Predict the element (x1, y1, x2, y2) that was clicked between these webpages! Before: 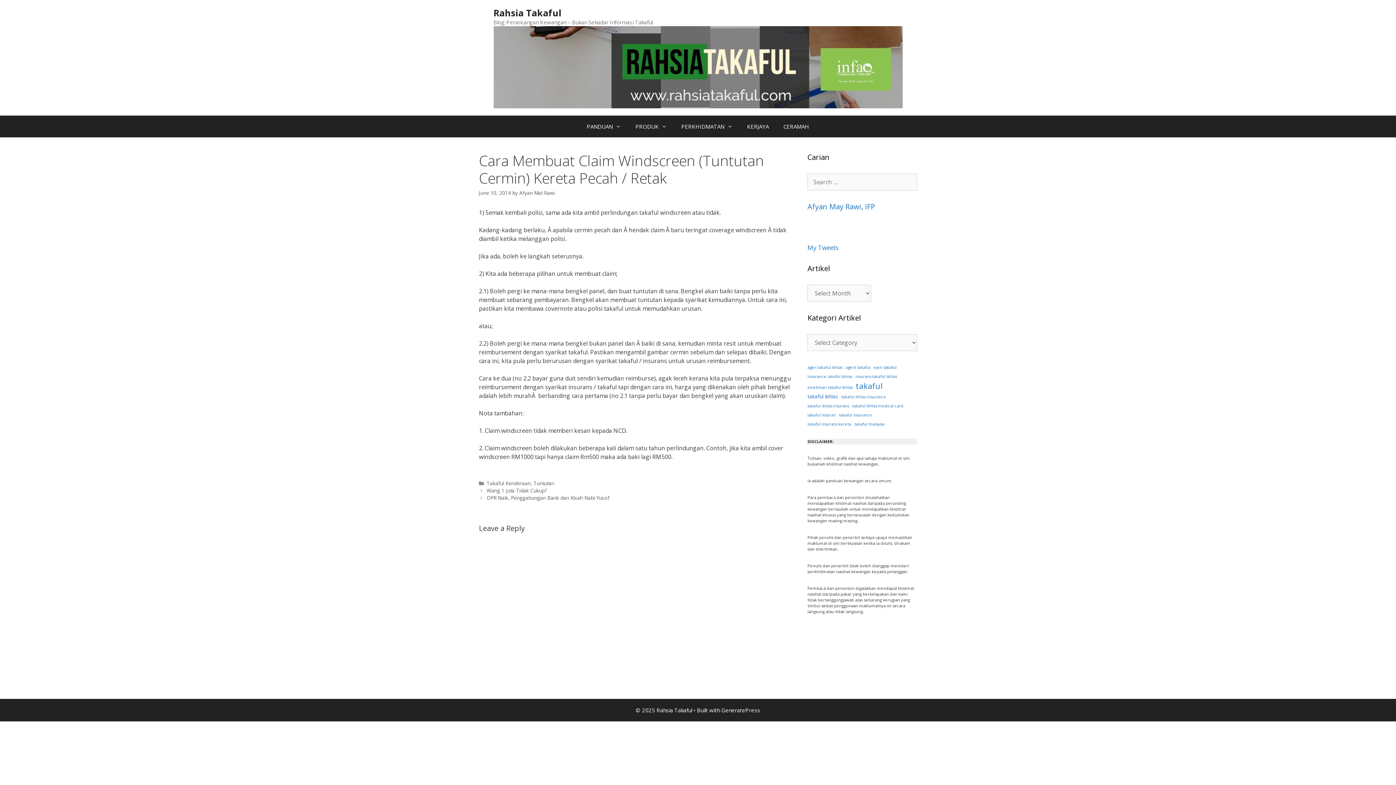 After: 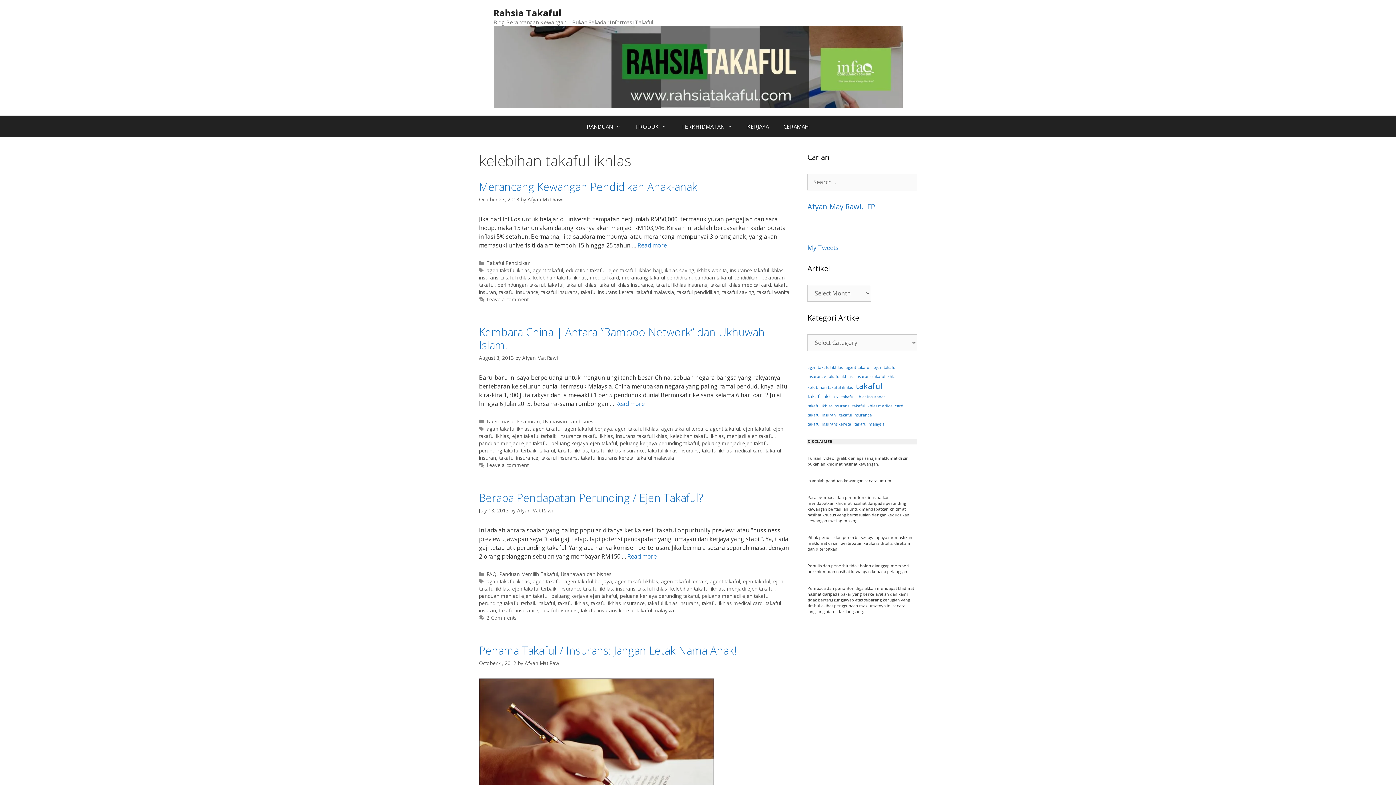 Action: label: kelebihan takaful ikhlas (56 items) bbox: (807, 384, 852, 390)